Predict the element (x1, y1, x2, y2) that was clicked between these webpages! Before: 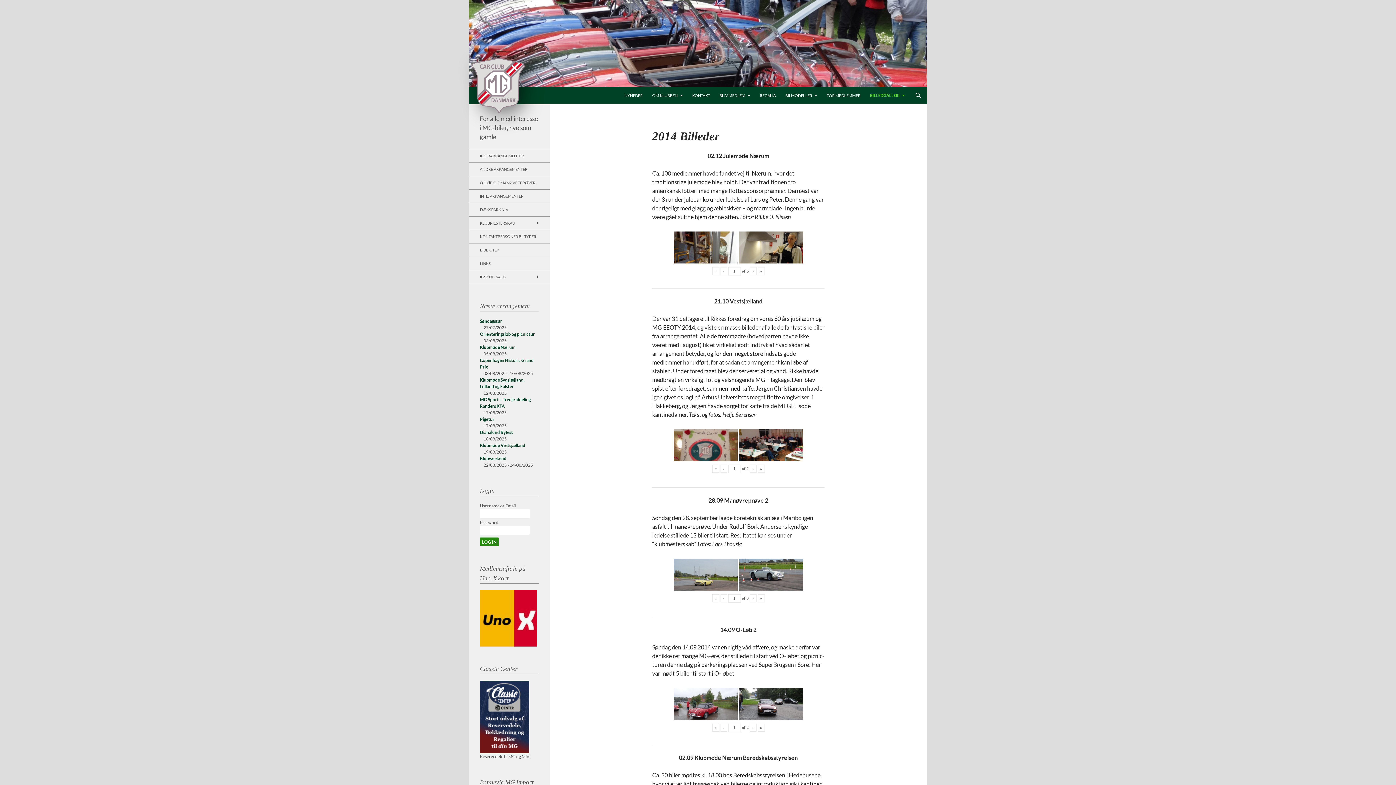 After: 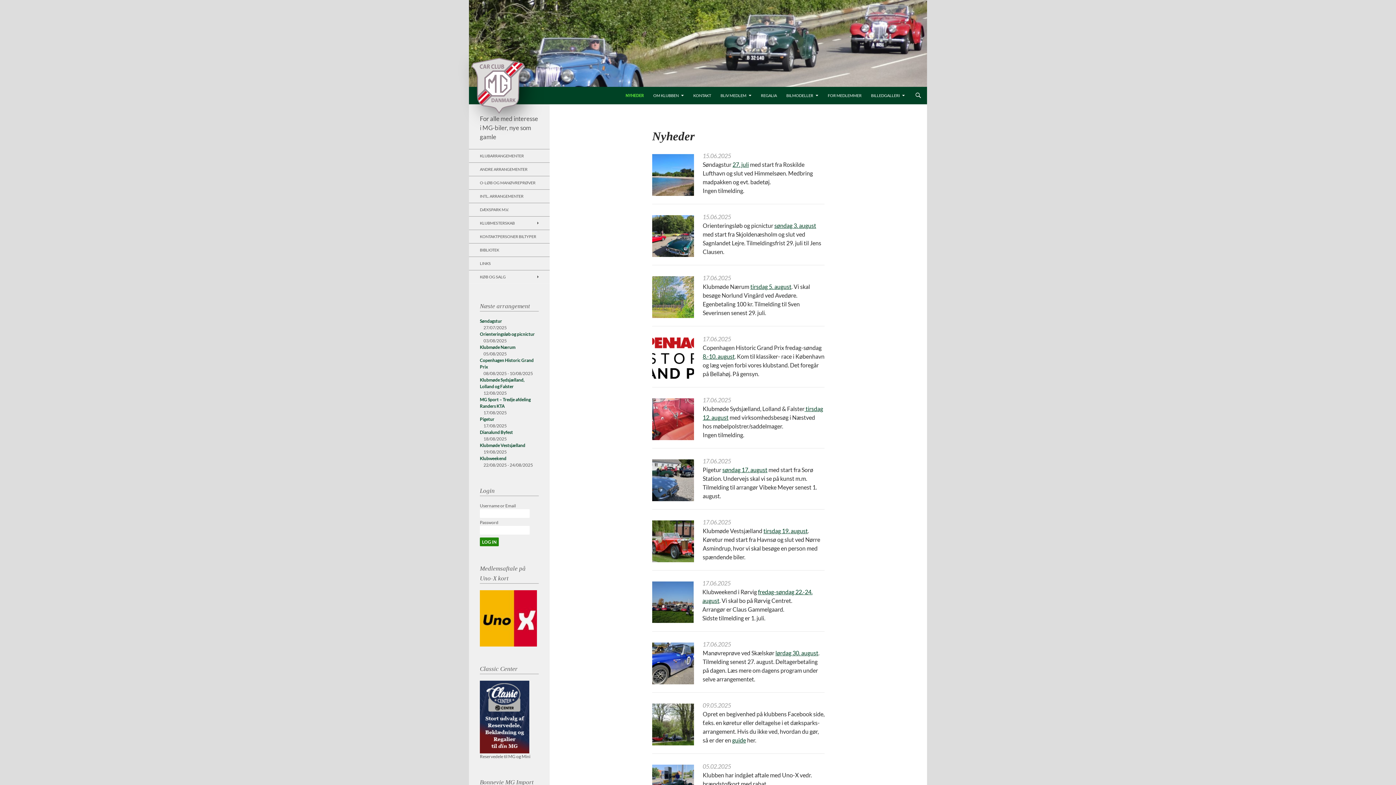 Action: label: NYHEDER bbox: (620, 86, 647, 104)